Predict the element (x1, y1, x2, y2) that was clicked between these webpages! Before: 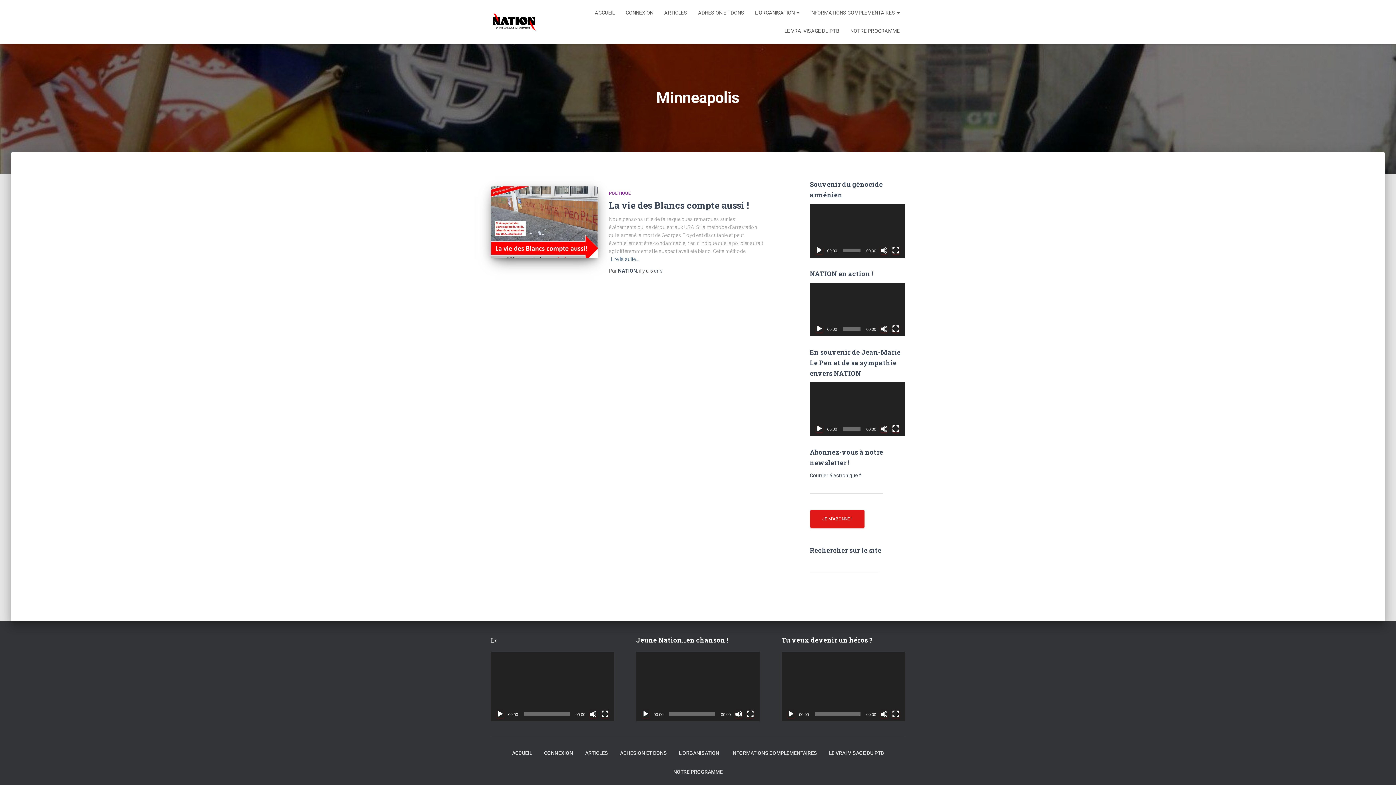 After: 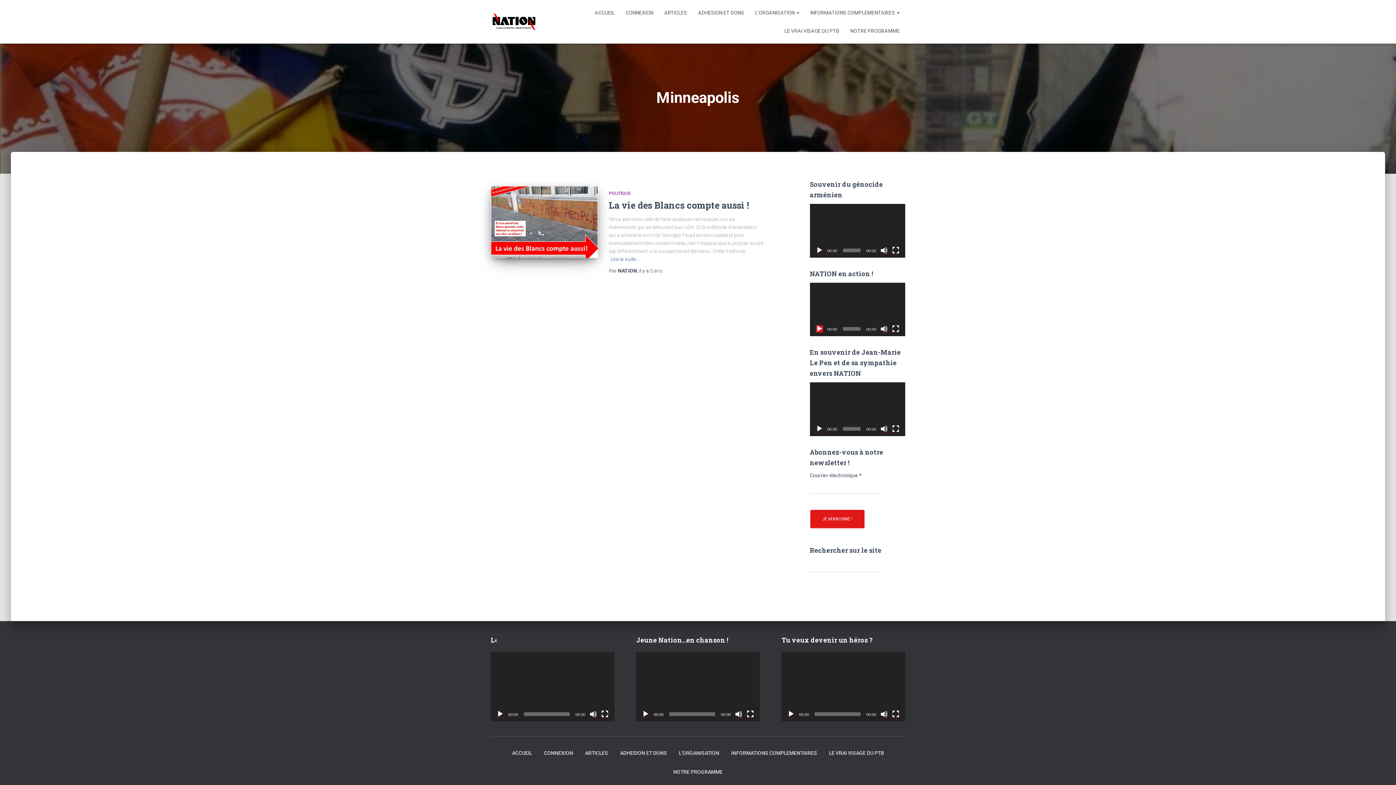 Action: label: Lecture bbox: (815, 325, 823, 332)